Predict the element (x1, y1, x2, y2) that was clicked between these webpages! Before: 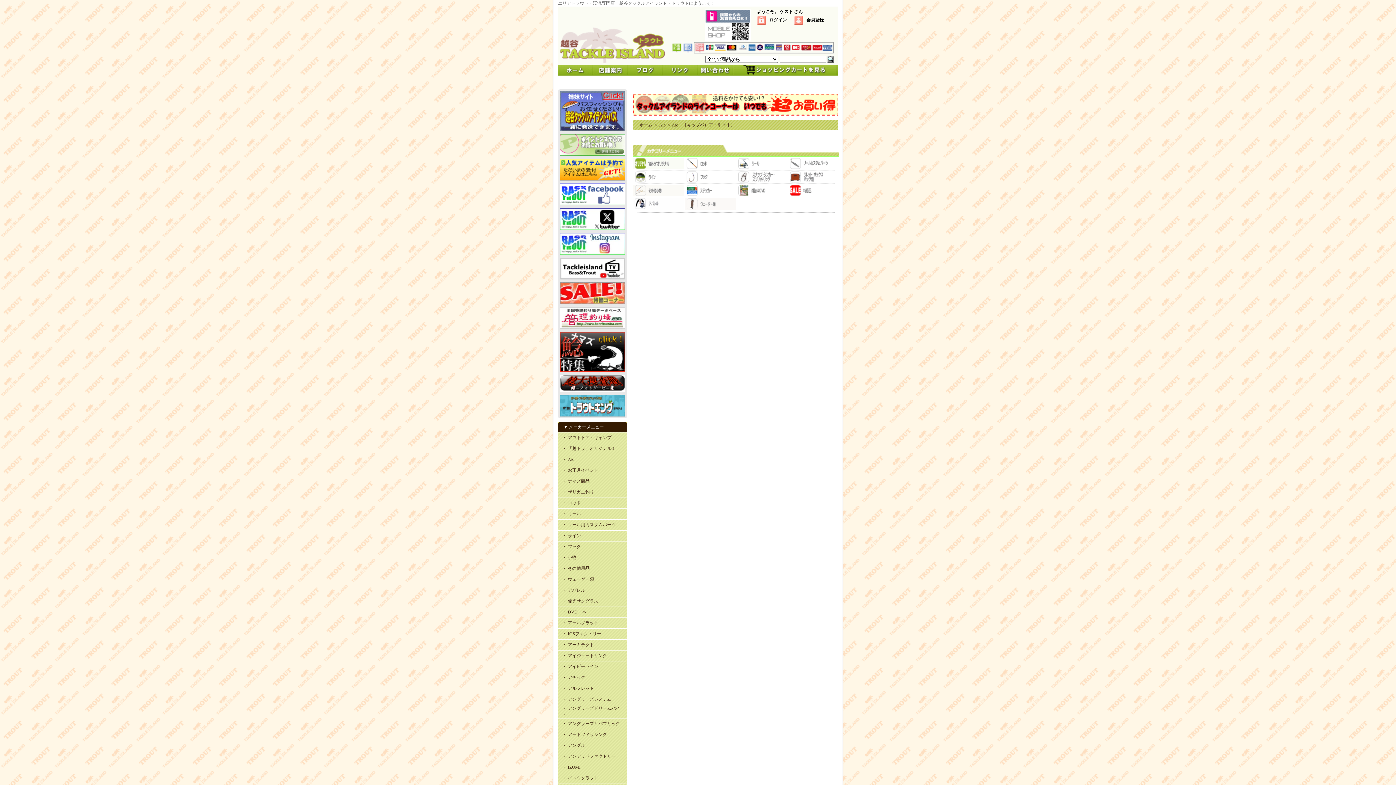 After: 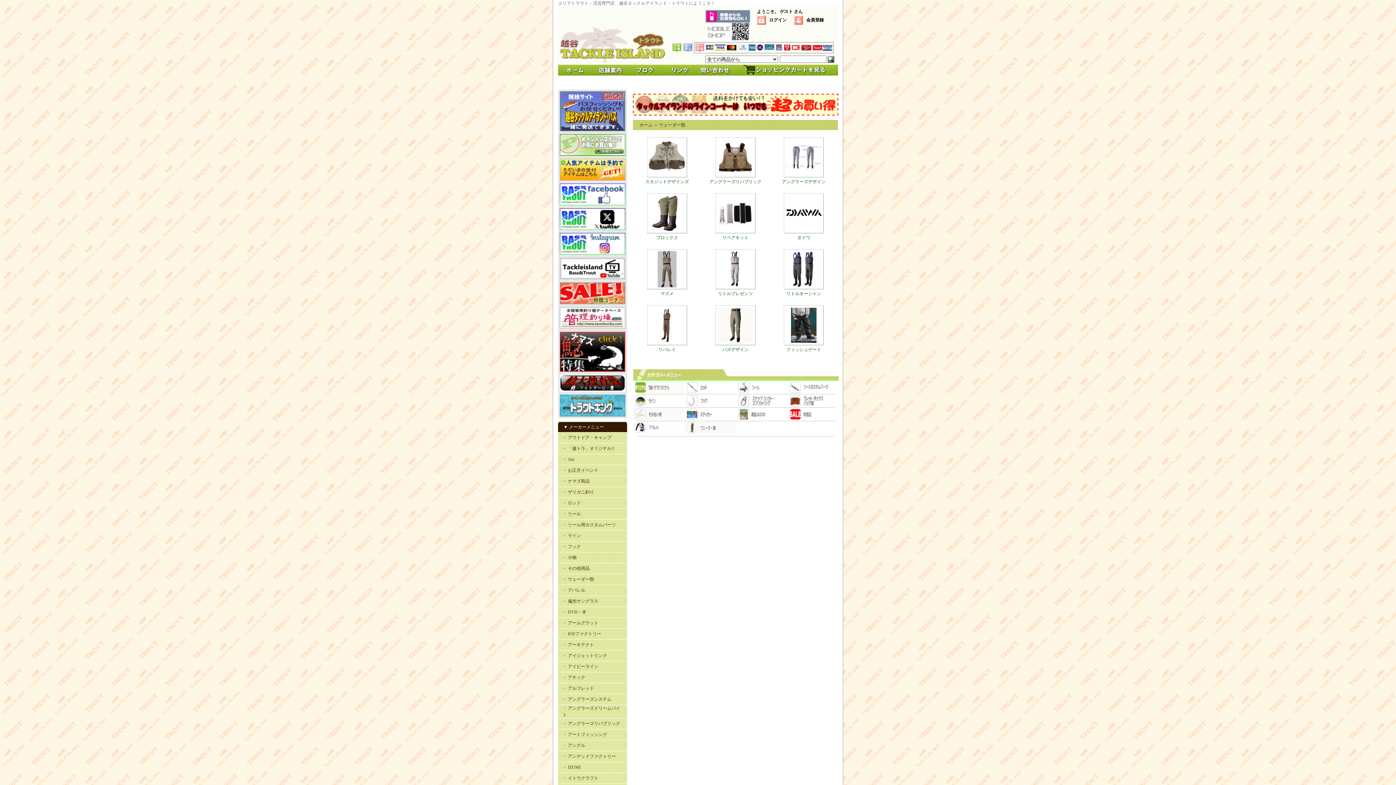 Action: bbox: (562, 577, 594, 582) label: ・ ウェーダー類